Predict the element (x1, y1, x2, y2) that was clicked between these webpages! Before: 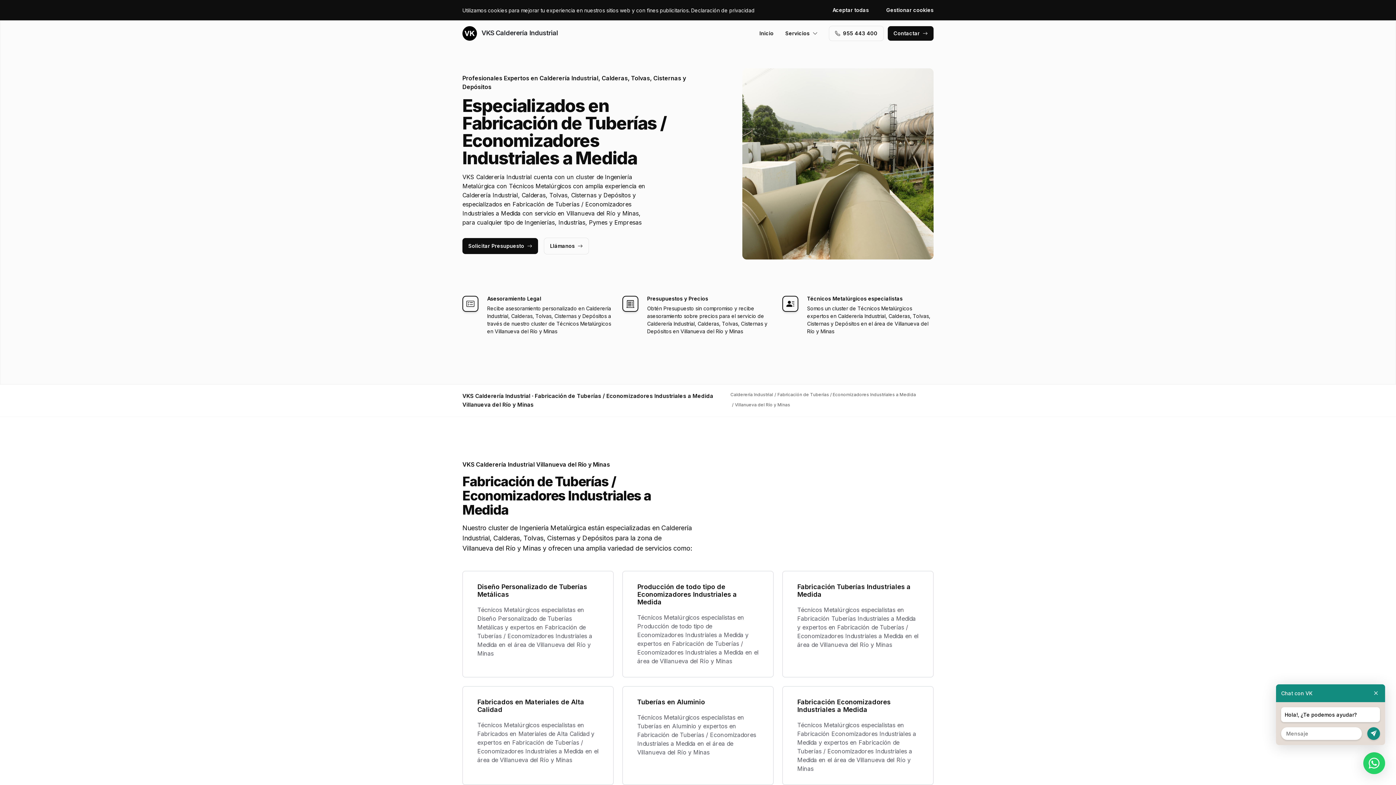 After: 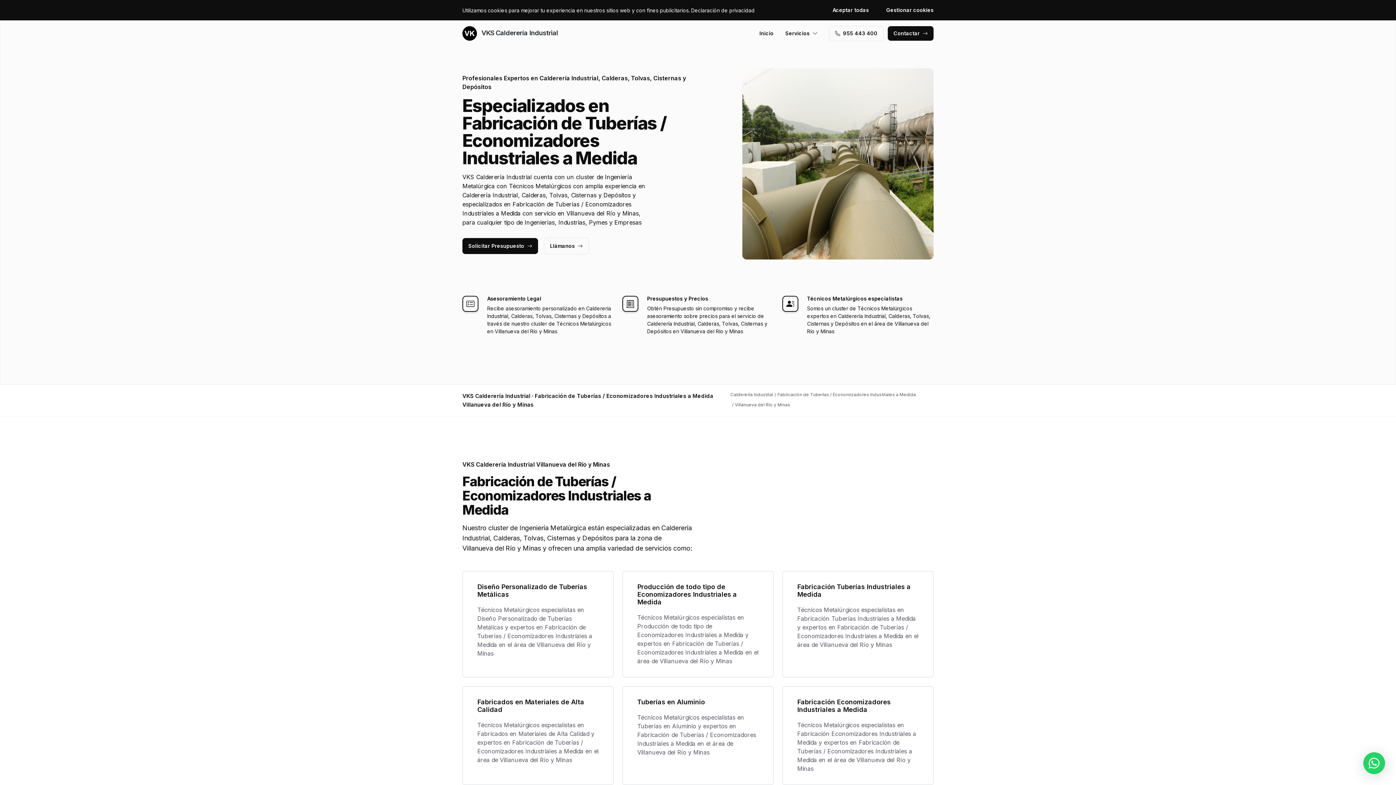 Action: bbox: (1372, 684, 1380, 702)